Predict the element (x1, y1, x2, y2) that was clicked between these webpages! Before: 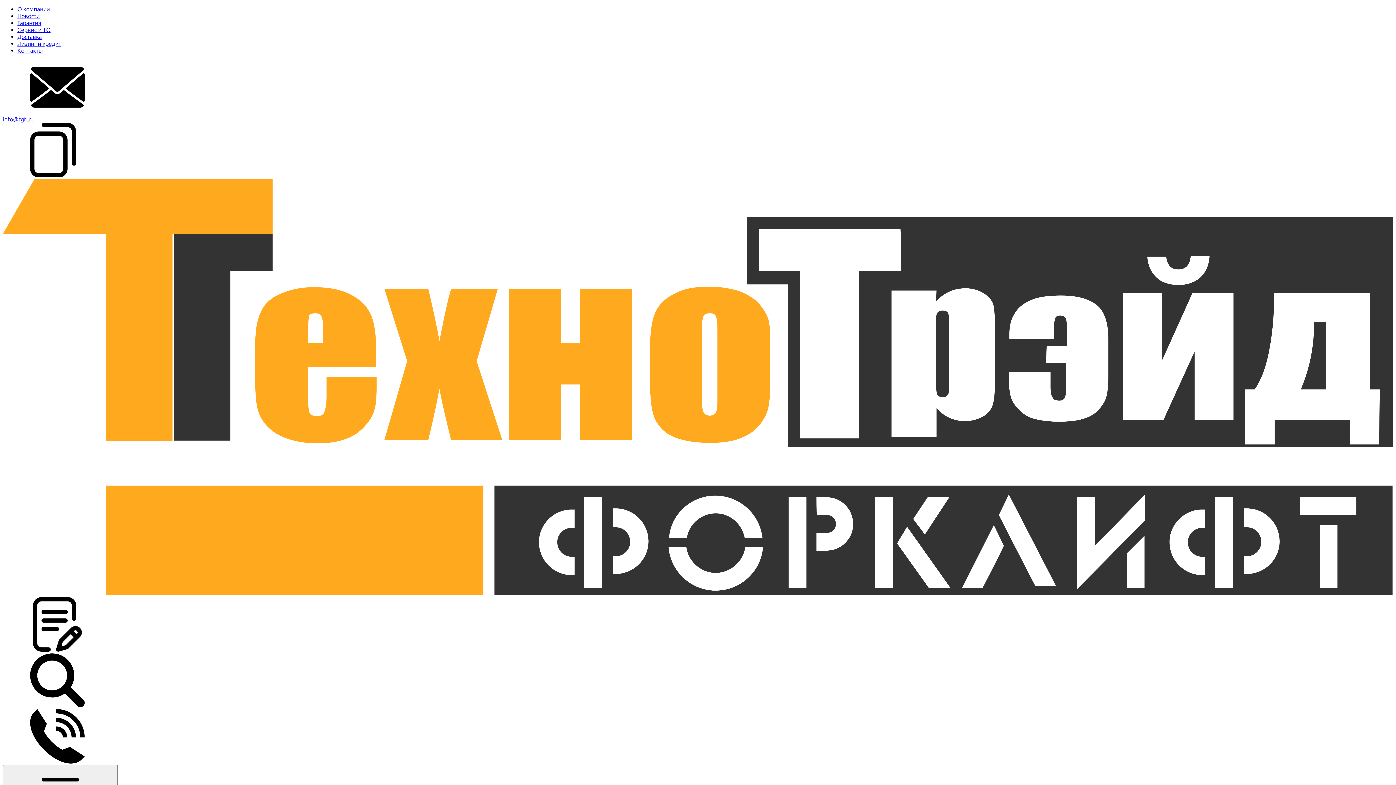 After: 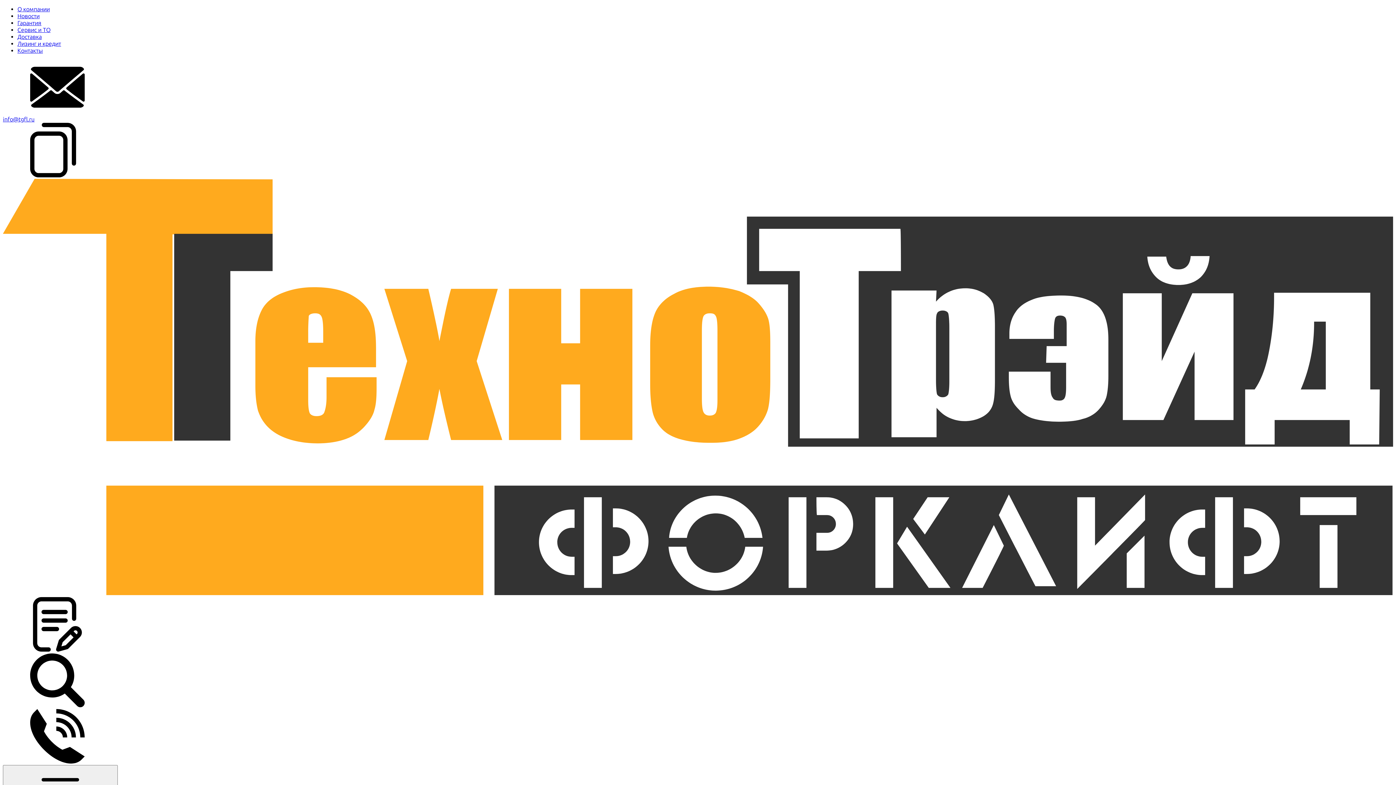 Action: bbox: (2, 590, 1393, 597)